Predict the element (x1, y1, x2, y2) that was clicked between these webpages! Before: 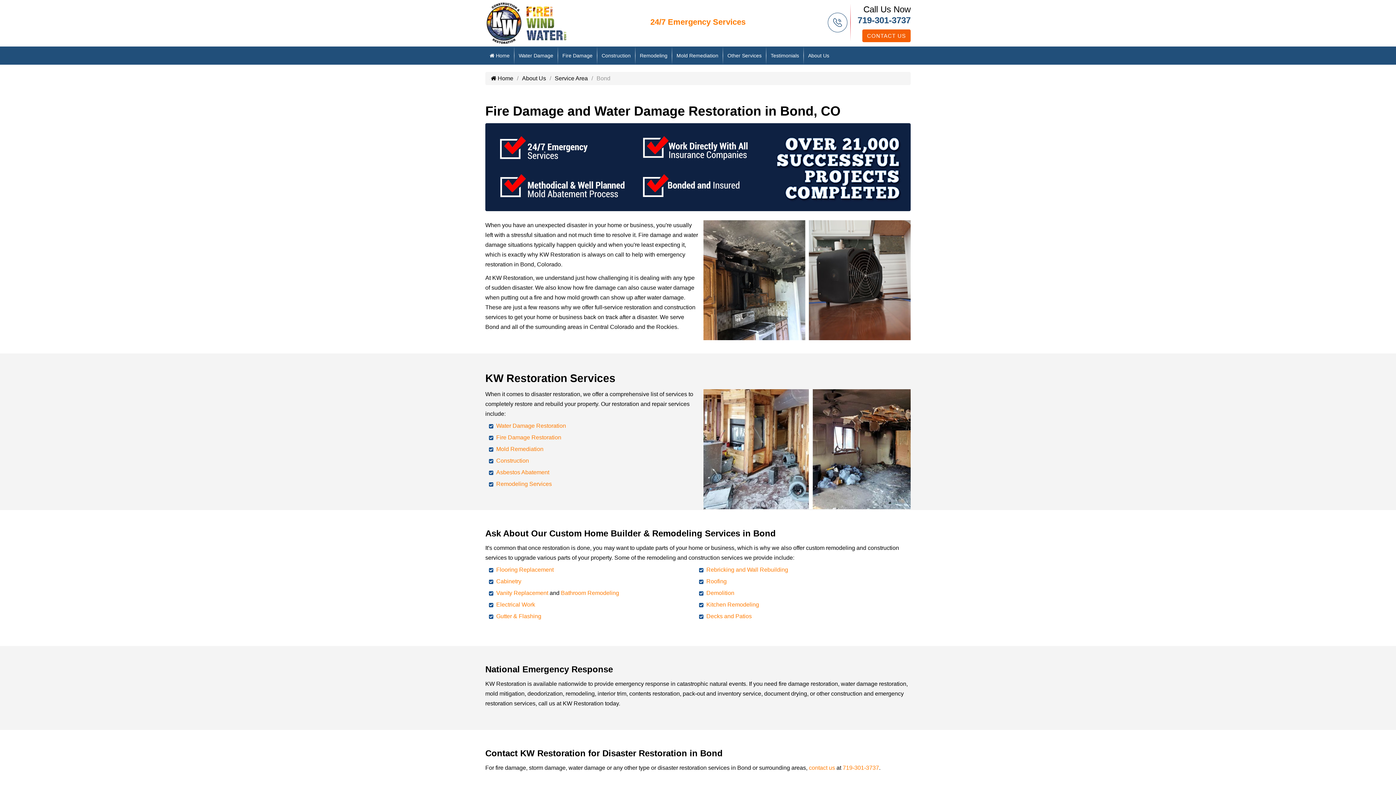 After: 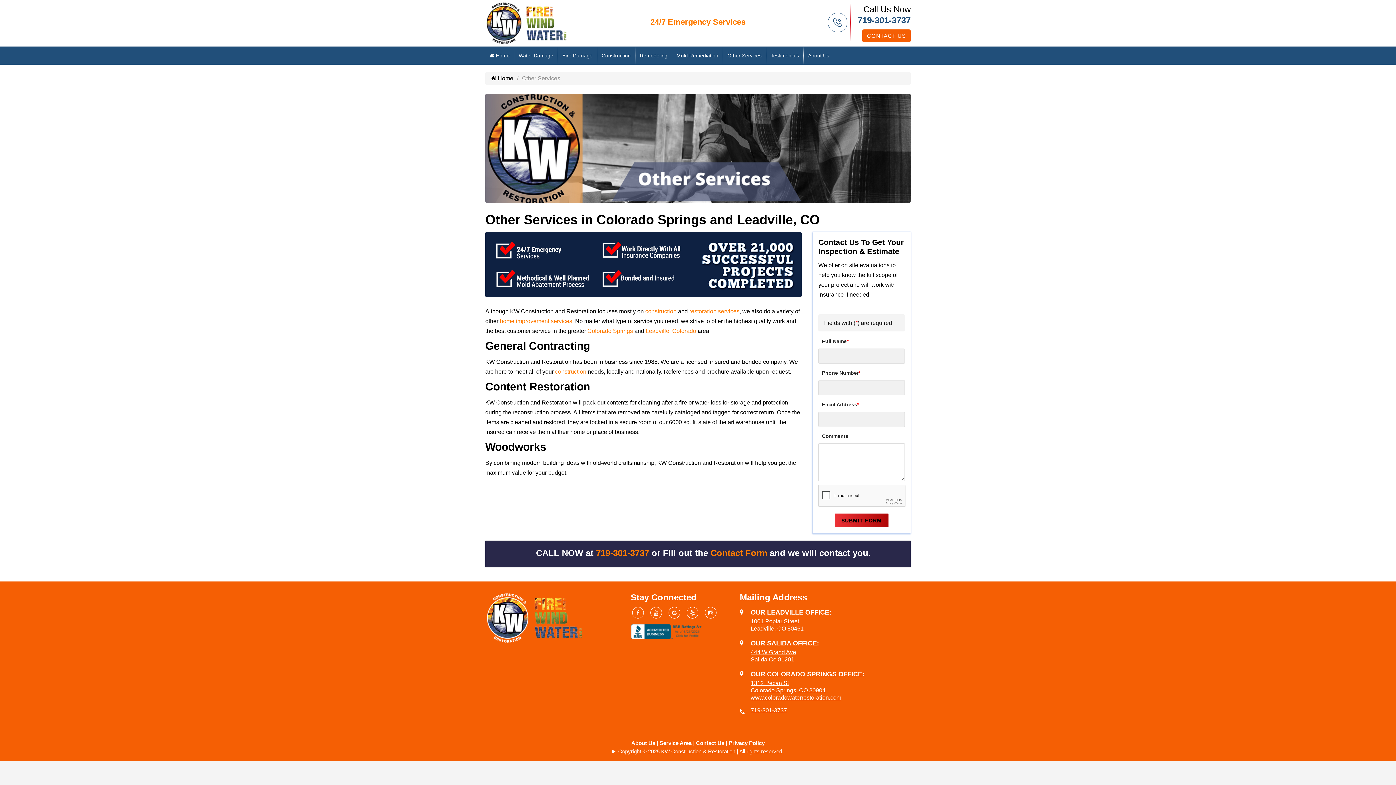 Action: label: Other Services bbox: (723, 46, 766, 64)